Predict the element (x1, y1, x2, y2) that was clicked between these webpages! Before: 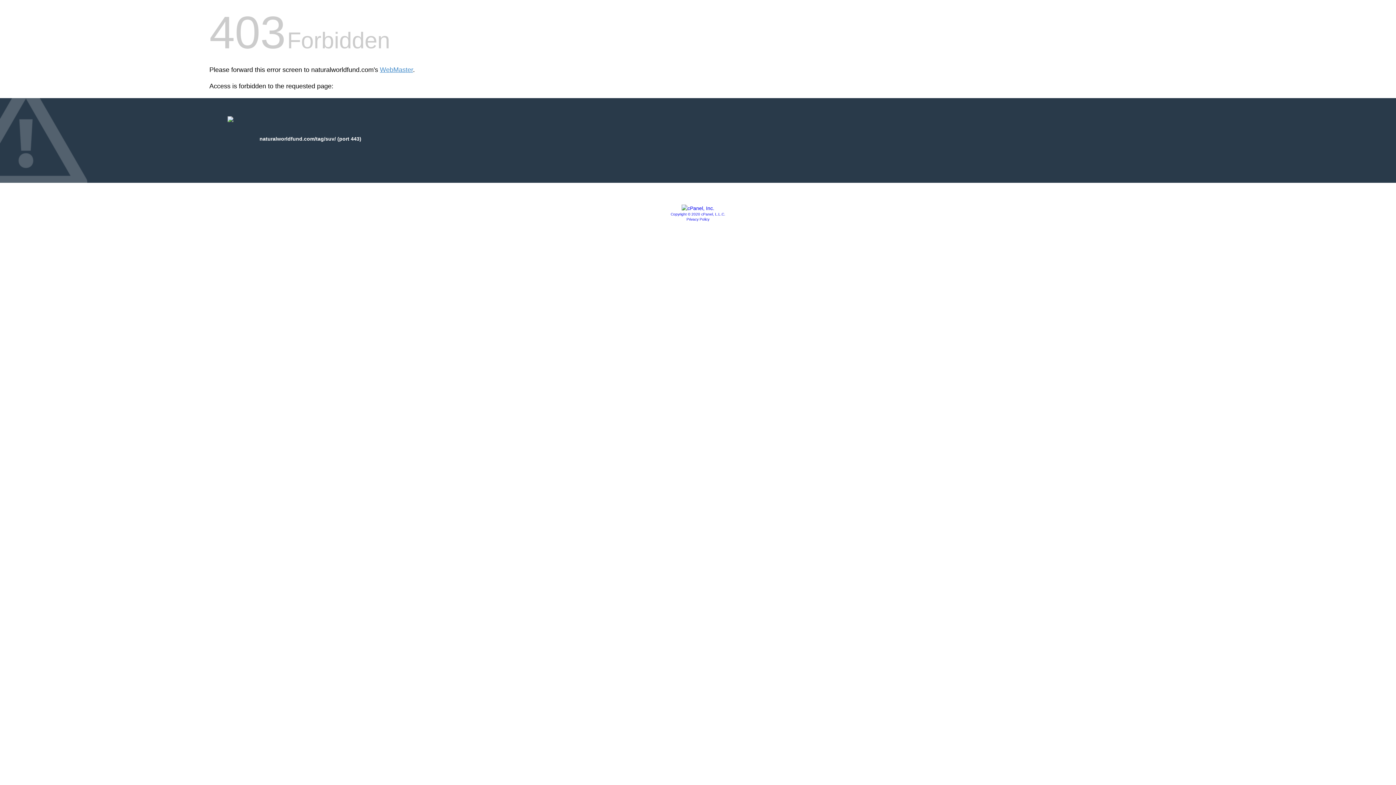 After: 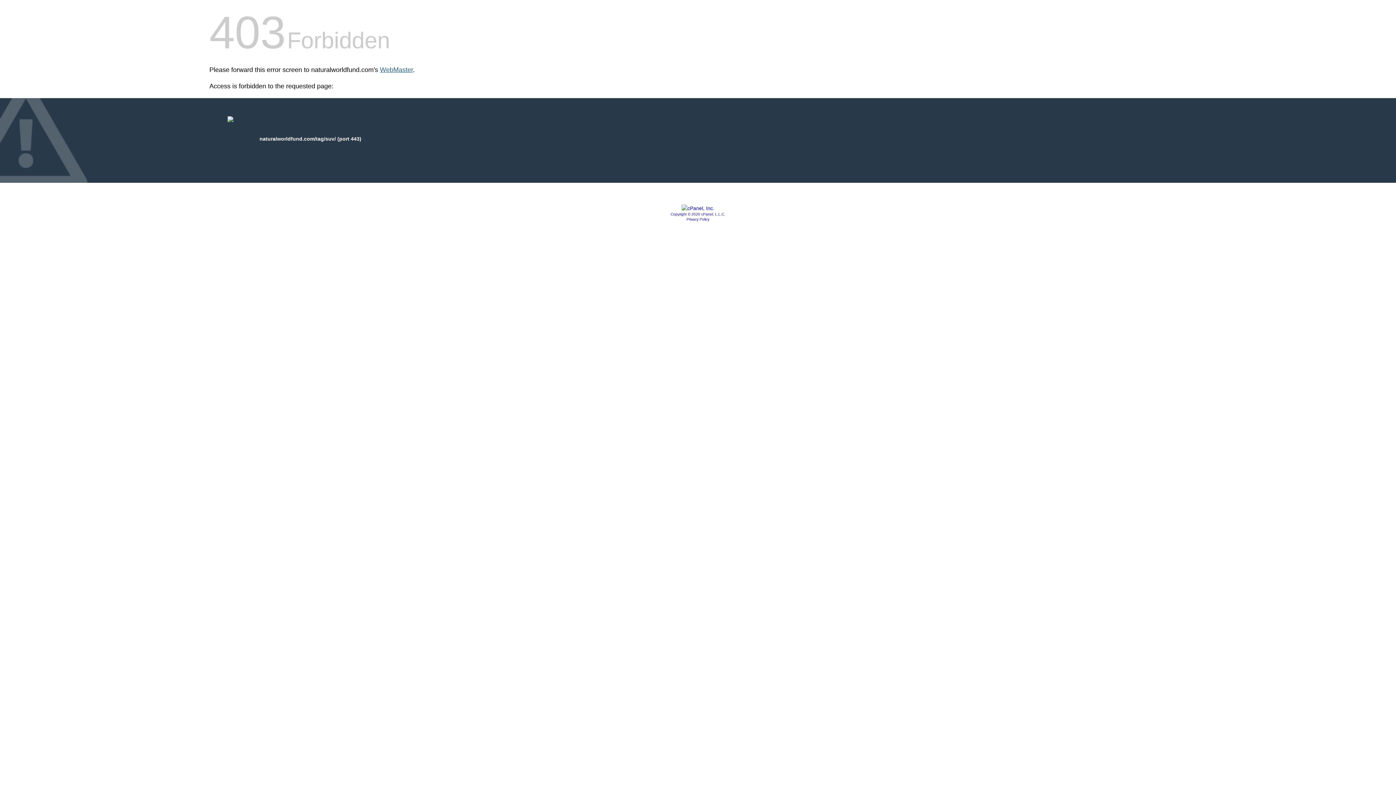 Action: bbox: (380, 66, 413, 73) label: WebMaster